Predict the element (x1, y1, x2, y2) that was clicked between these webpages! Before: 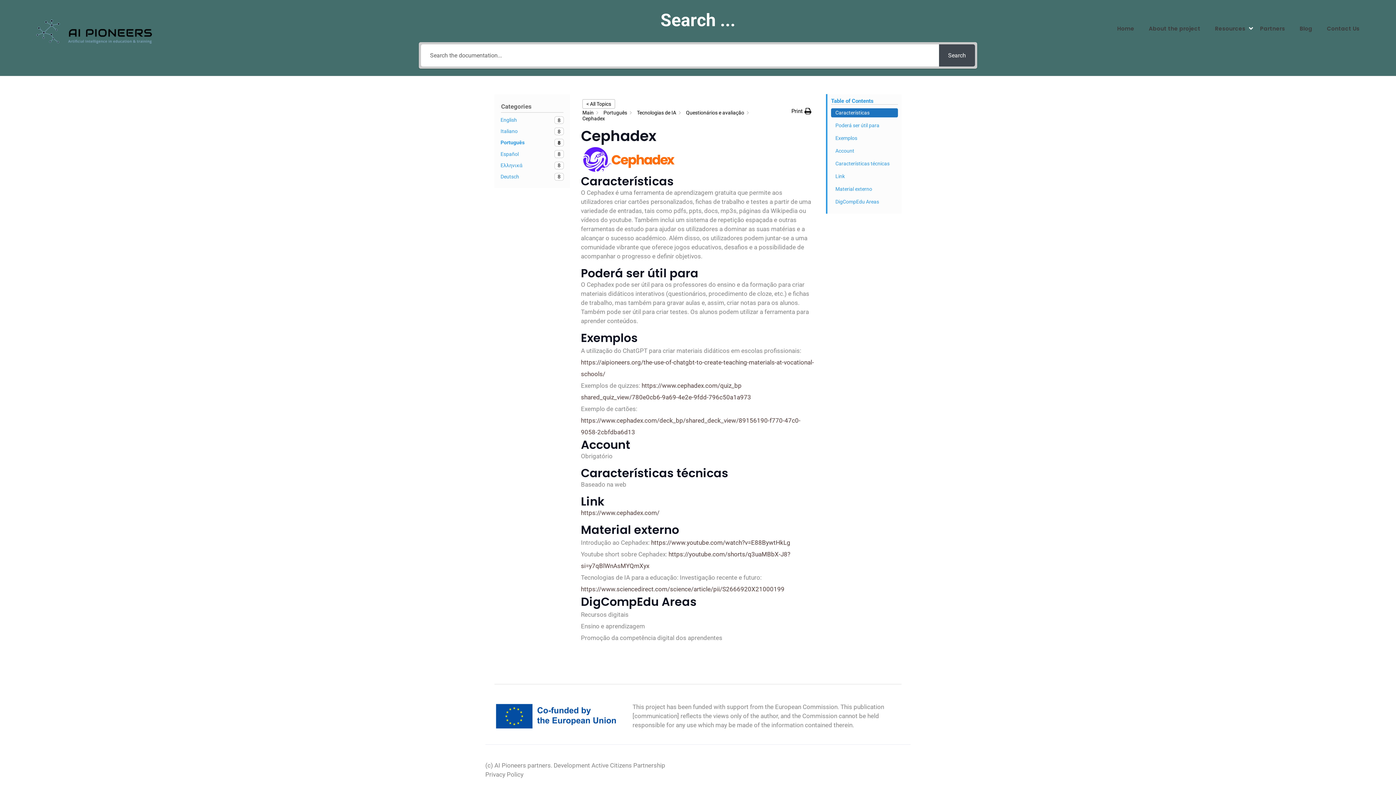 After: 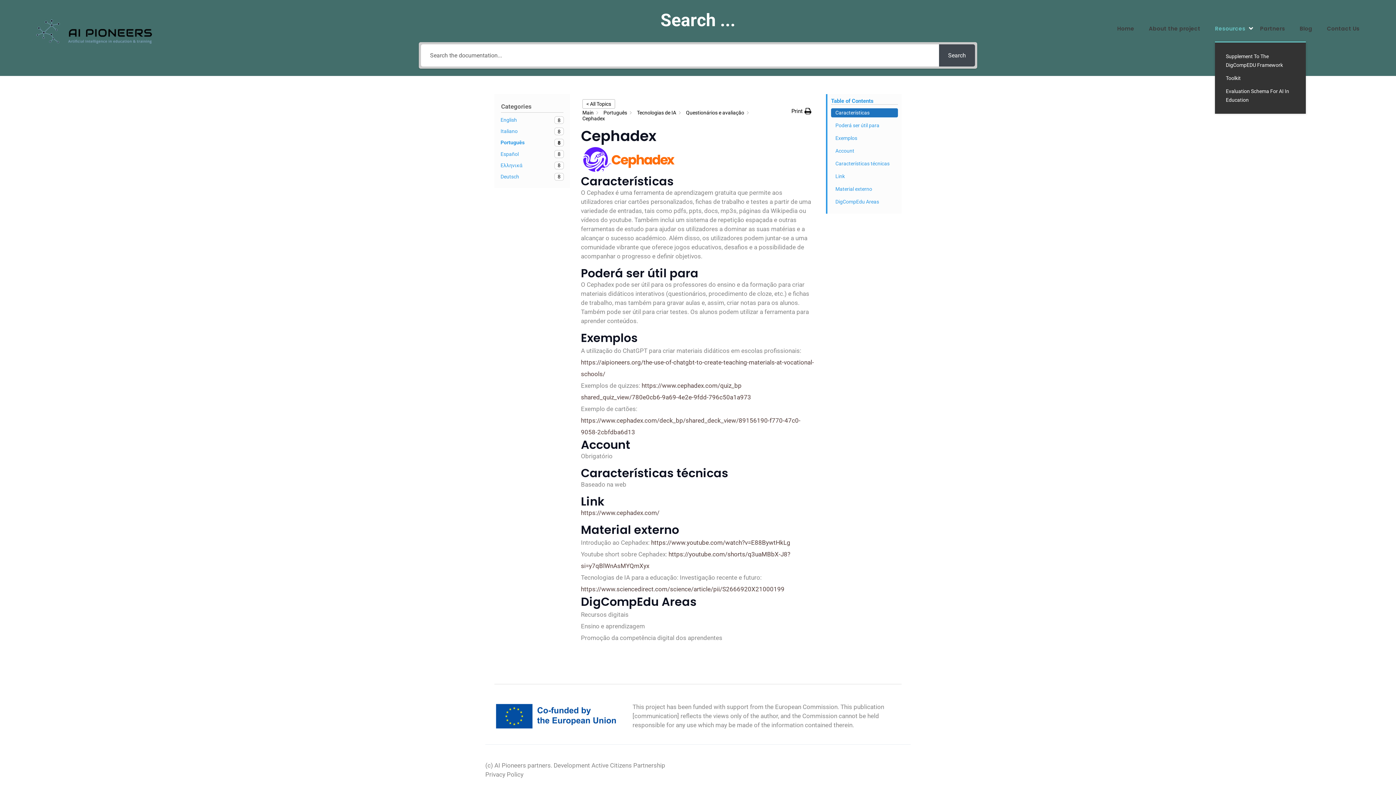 Action: bbox: (1215, 23, 1245, 34) label: Resources